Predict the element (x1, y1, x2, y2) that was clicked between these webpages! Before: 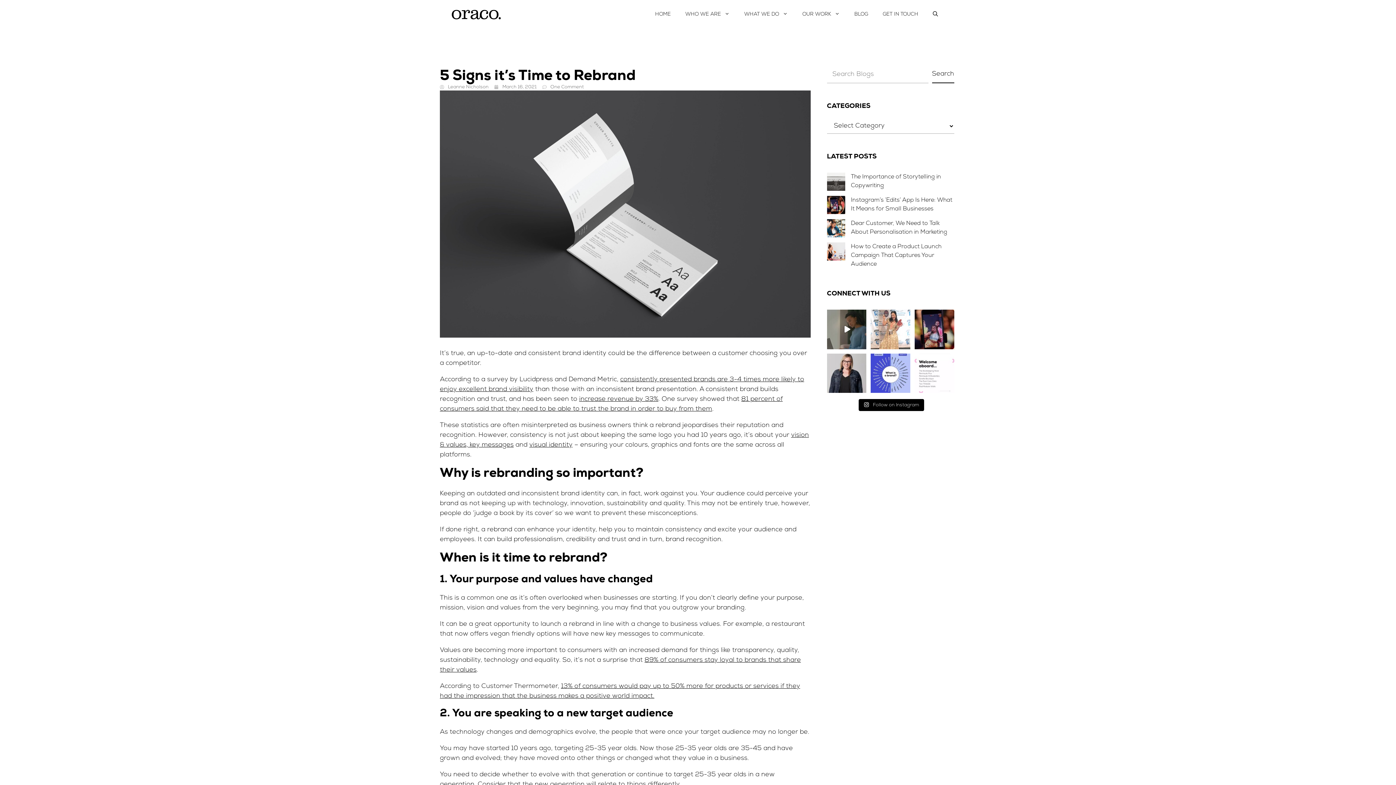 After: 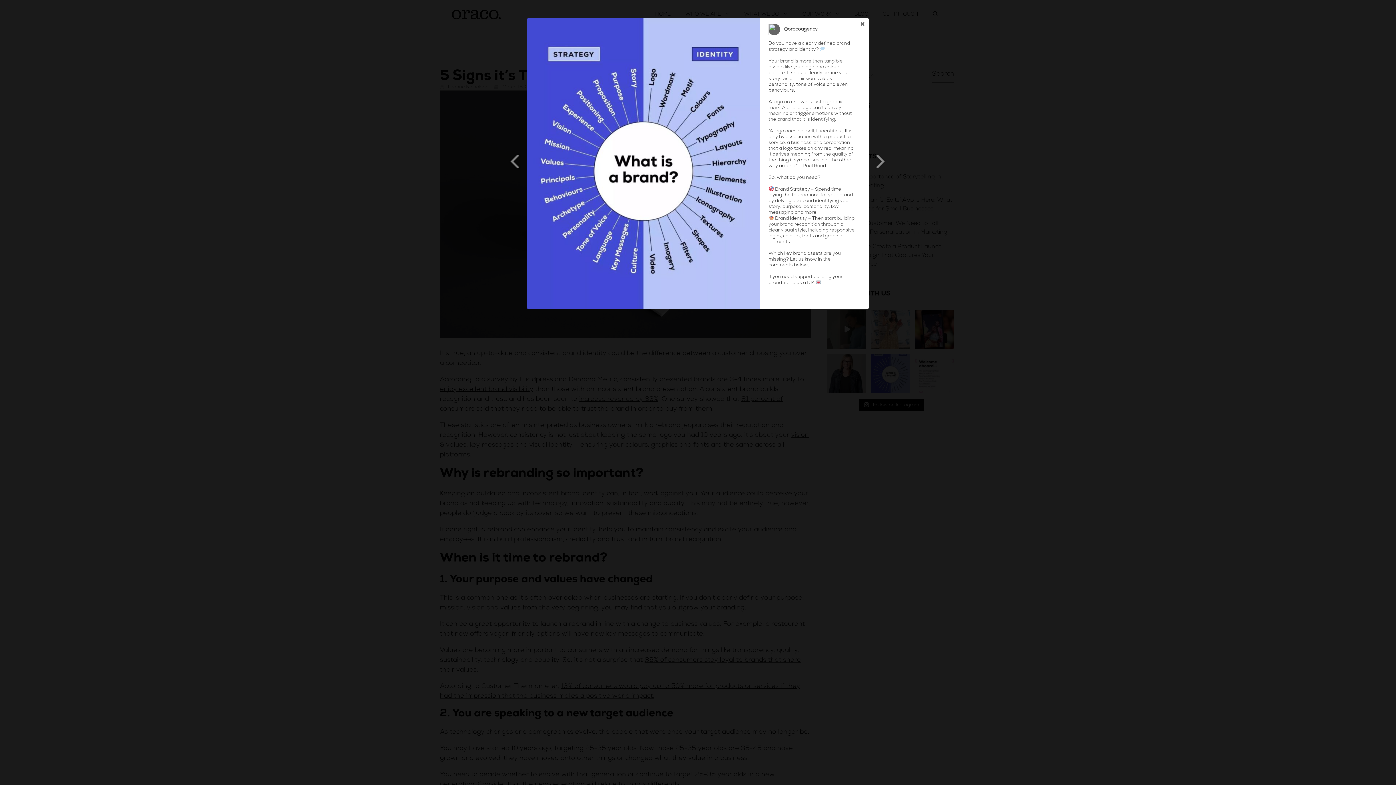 Action: bbox: (871, 353, 910, 393) label: Open